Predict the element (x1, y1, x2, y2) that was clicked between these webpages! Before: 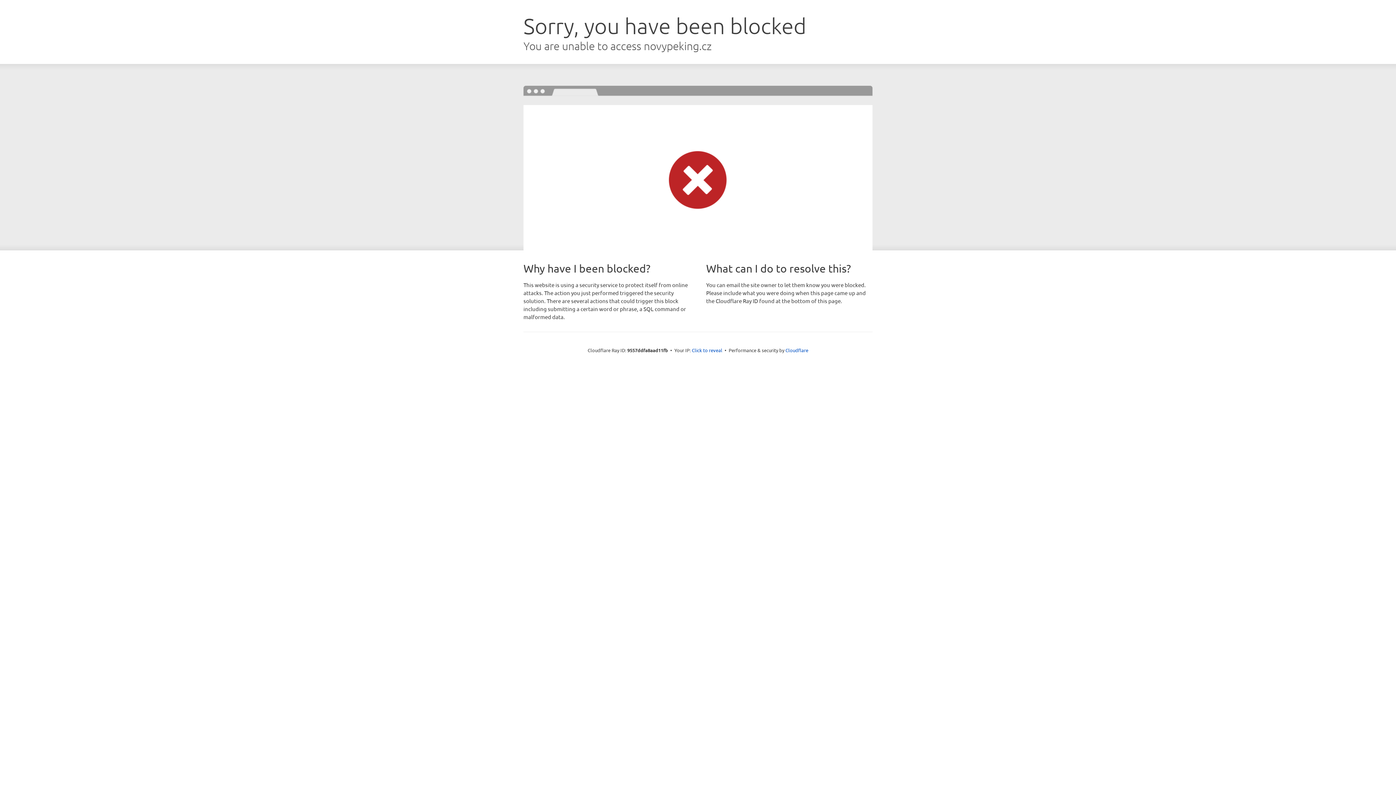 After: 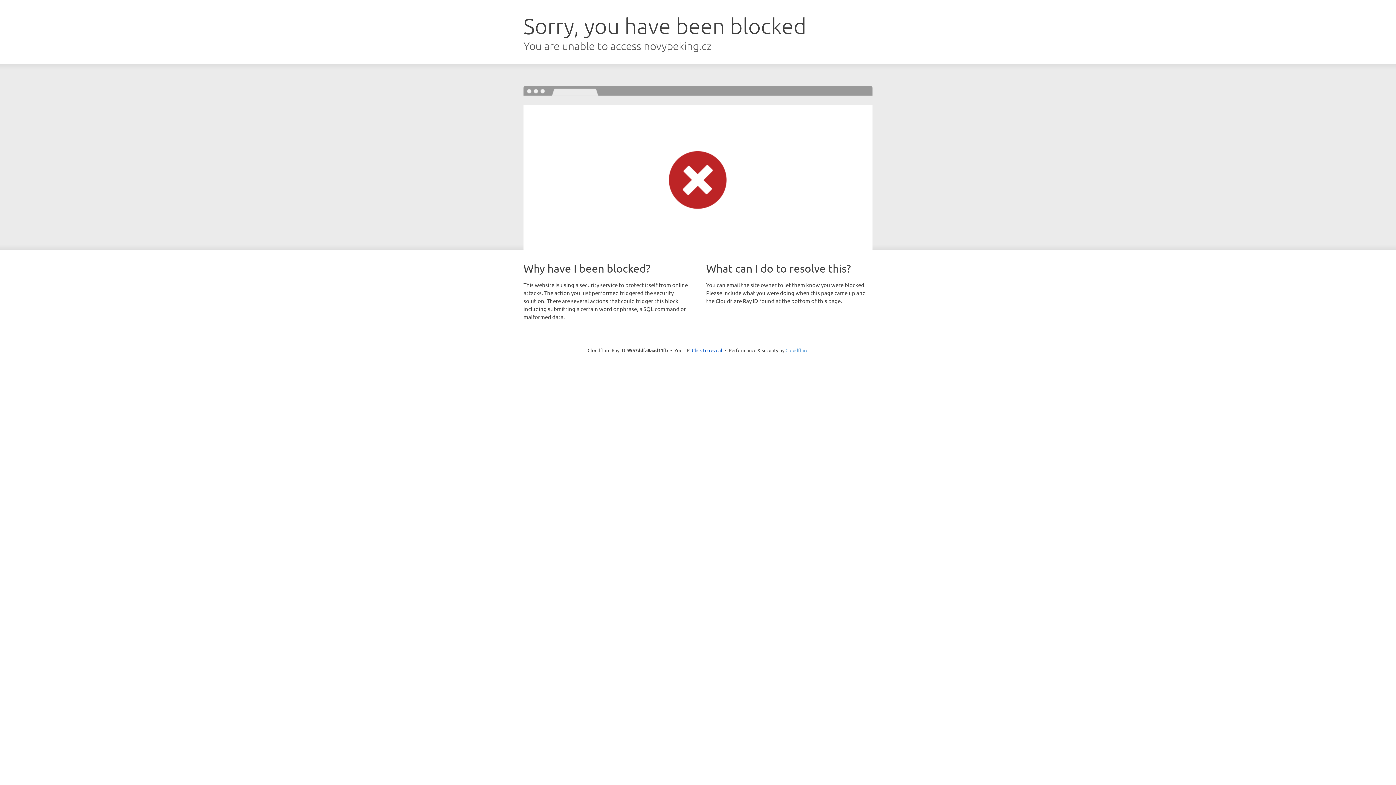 Action: bbox: (785, 347, 808, 353) label: Cloudflare